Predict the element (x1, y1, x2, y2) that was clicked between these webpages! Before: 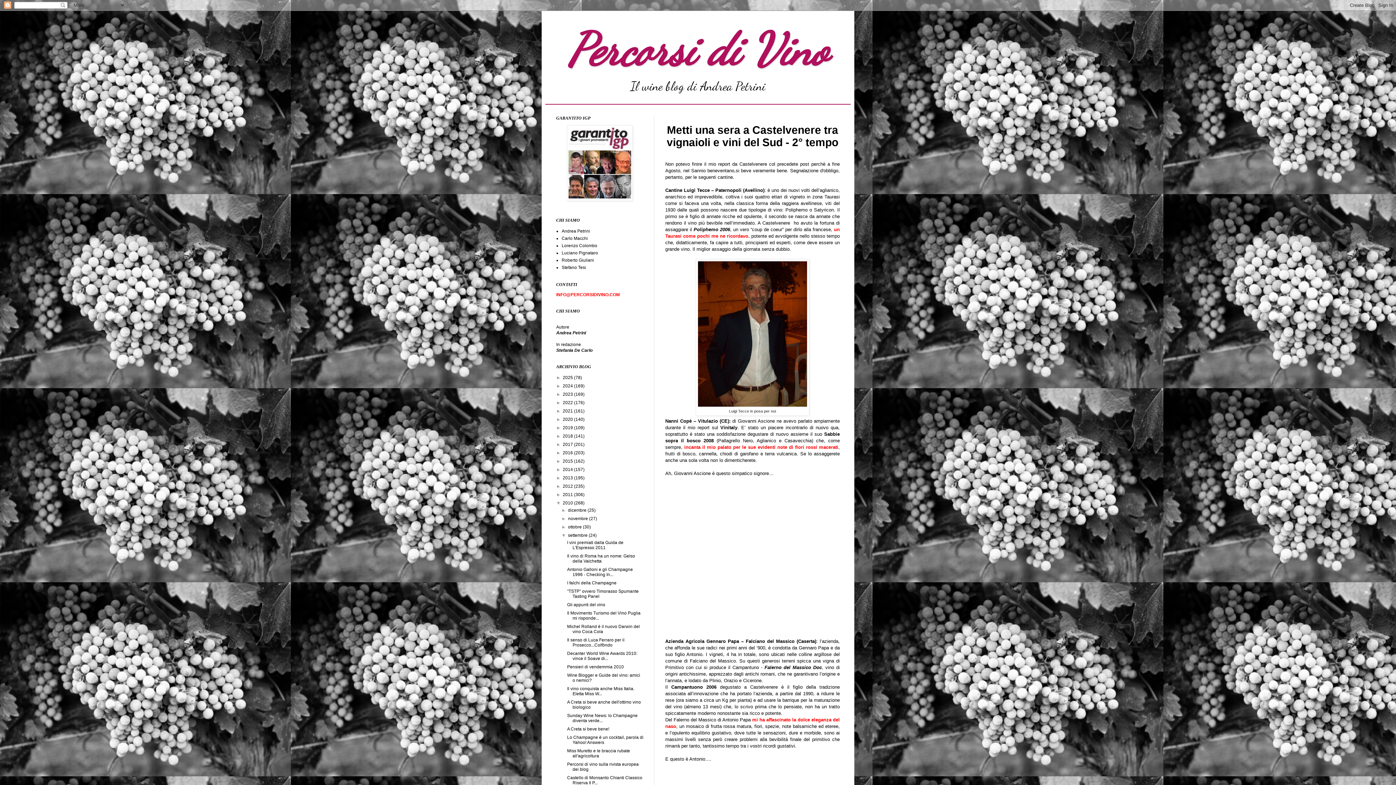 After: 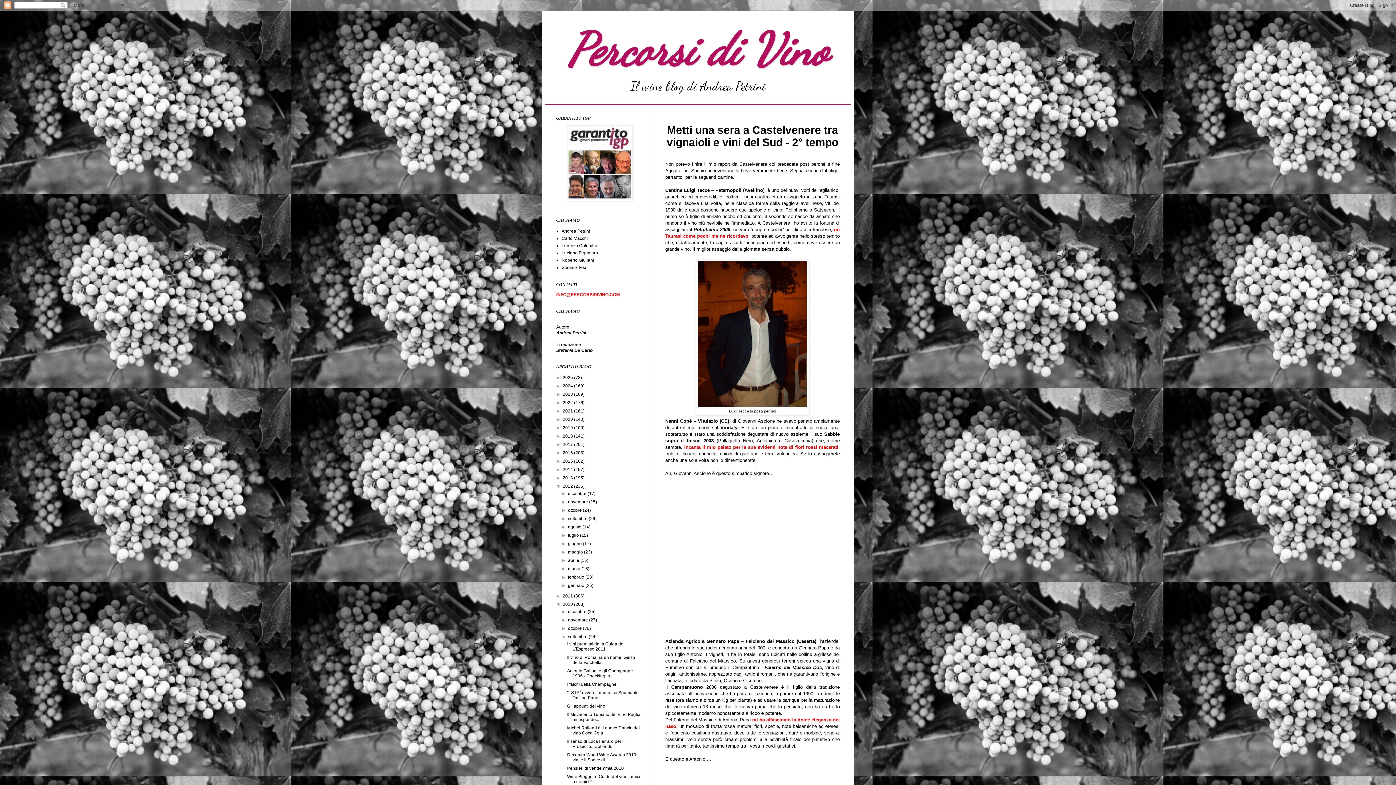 Action: label: ►   bbox: (556, 484, 562, 489)